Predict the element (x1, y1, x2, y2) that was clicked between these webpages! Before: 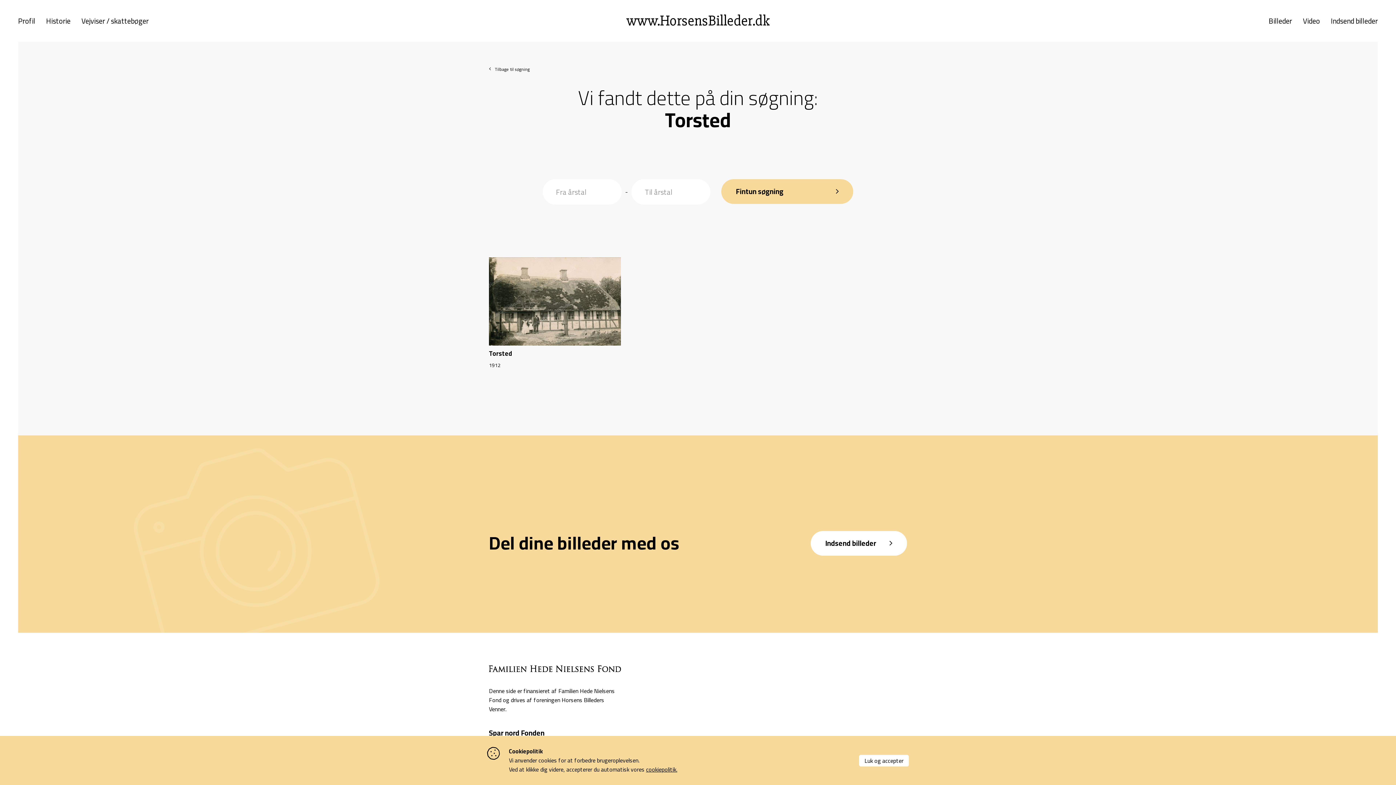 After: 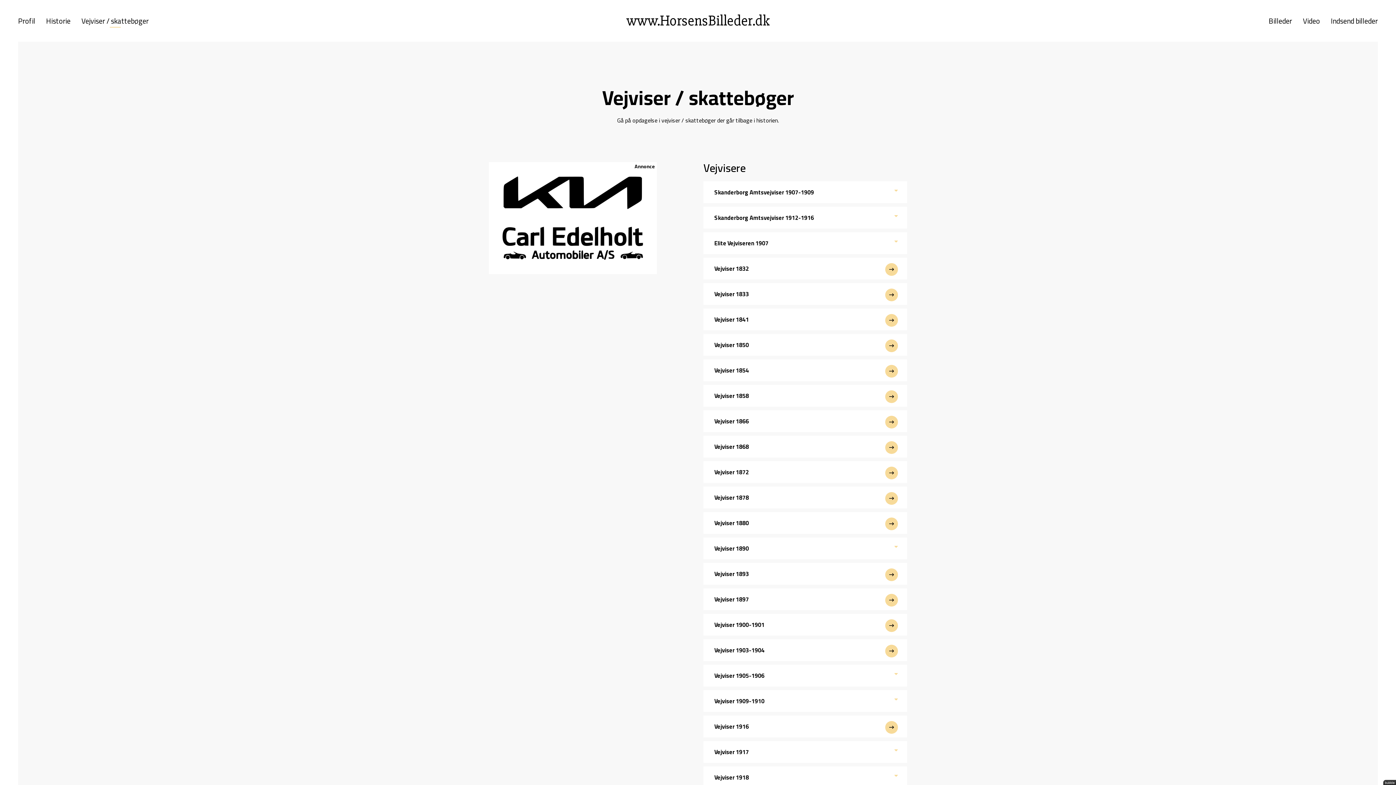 Action: bbox: (81, 15, 148, 26) label: Vejviser / skattebøger